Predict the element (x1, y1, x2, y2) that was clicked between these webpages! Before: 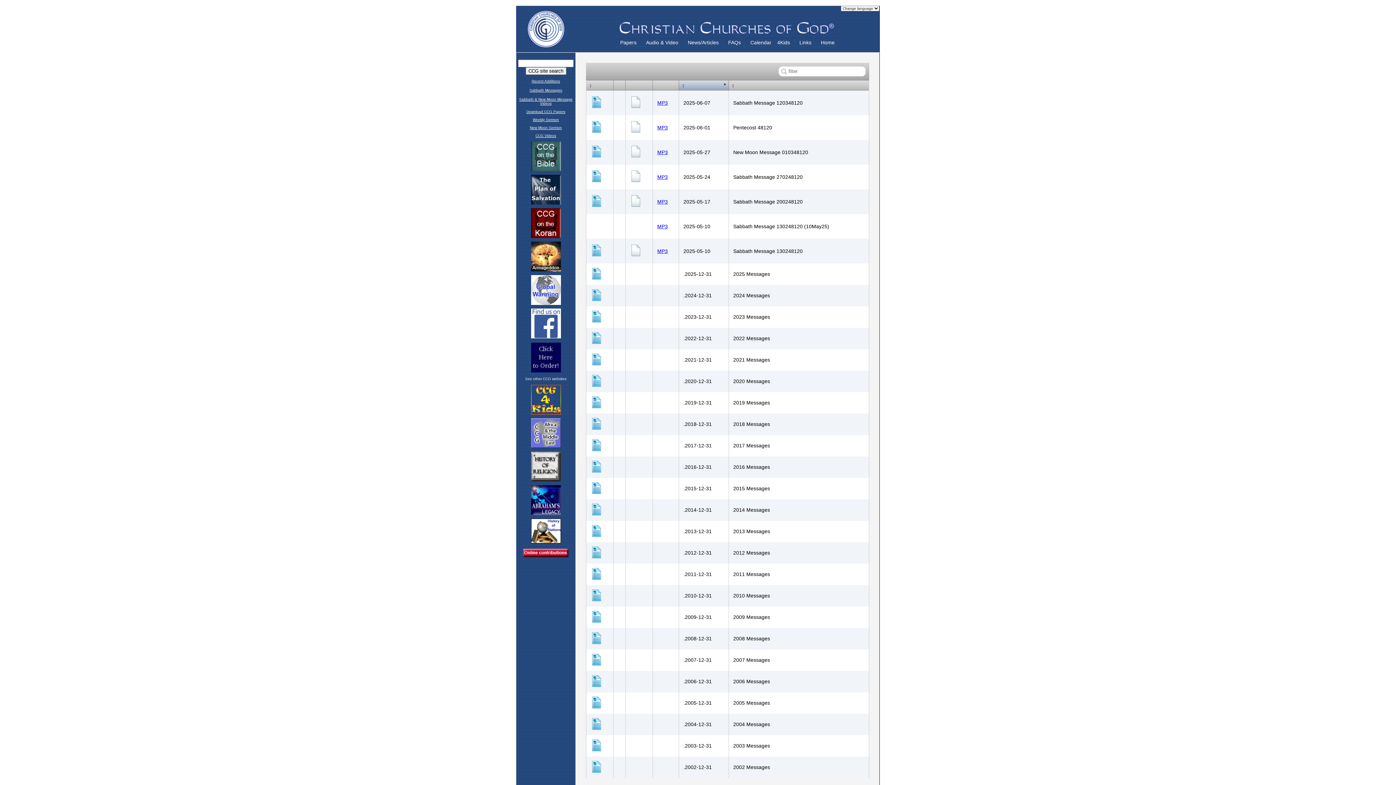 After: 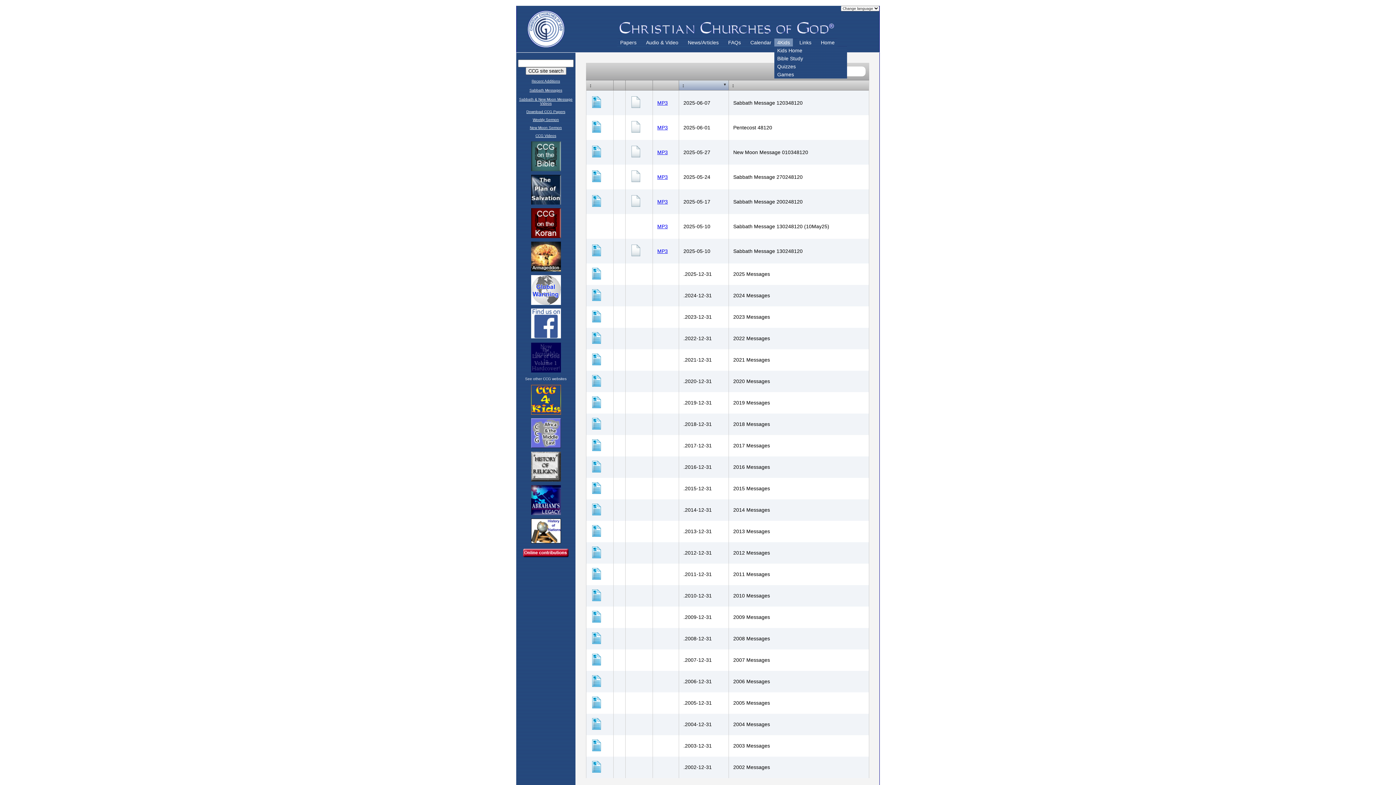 Action: label: 4Kids bbox: (774, 38, 796, 46)